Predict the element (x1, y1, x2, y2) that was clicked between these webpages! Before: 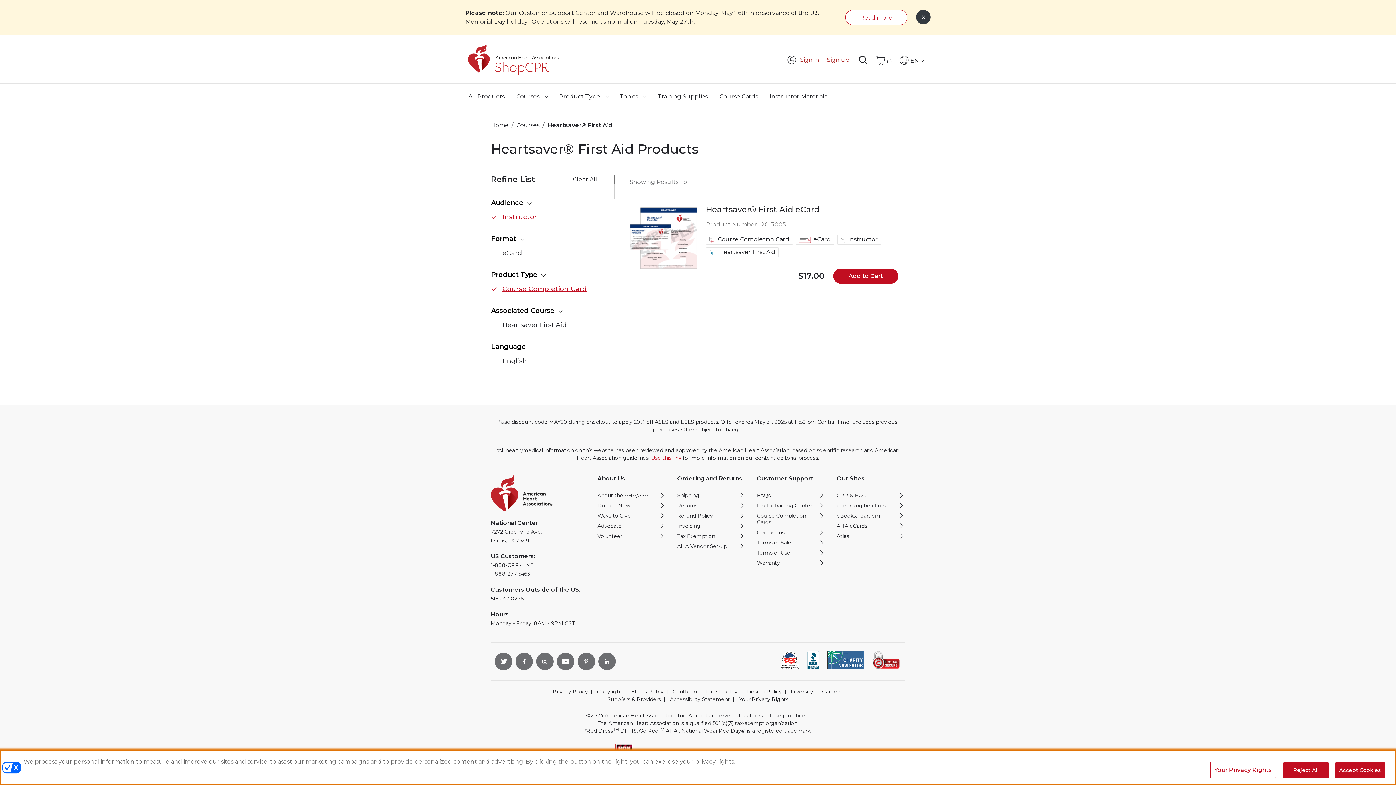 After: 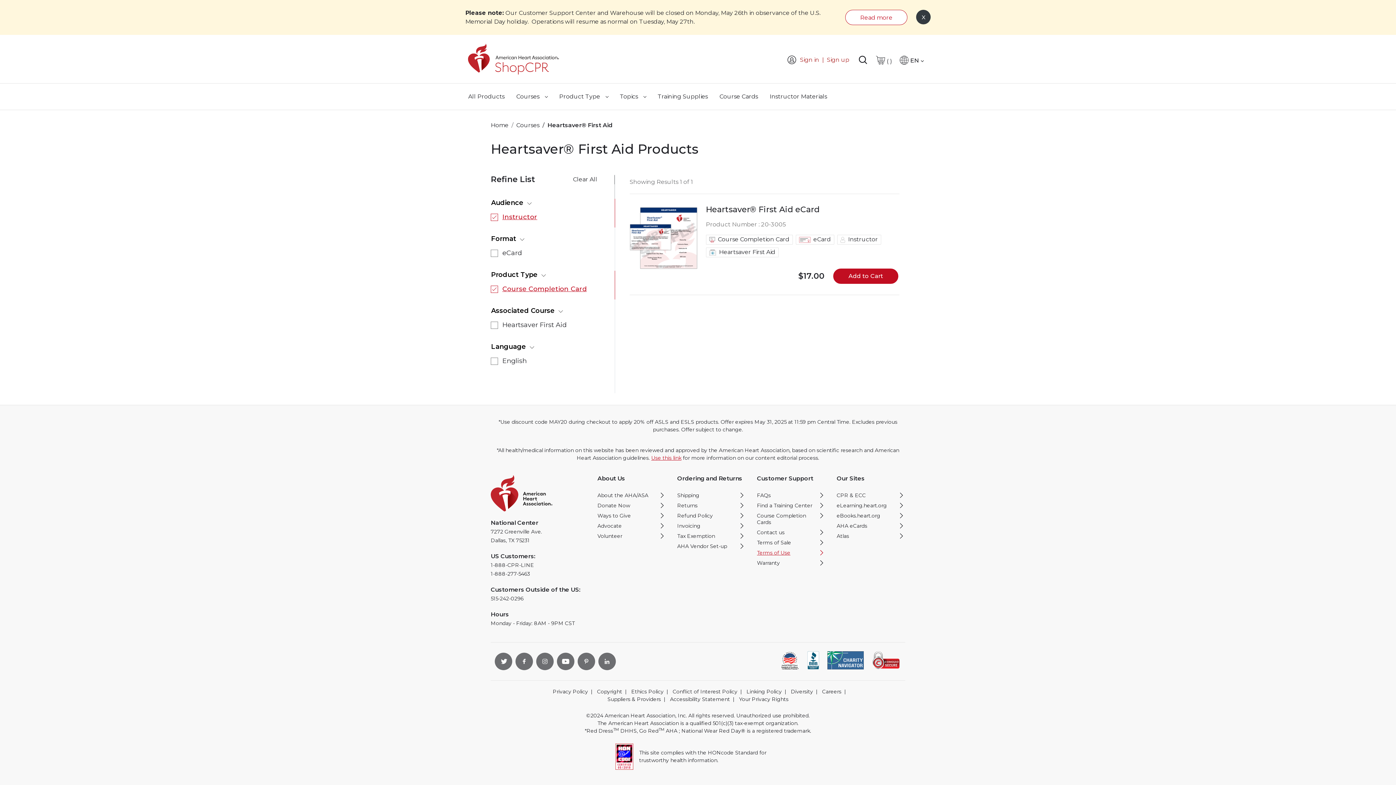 Action: bbox: (757, 549, 825, 556) label: Terms of Use opens in new window